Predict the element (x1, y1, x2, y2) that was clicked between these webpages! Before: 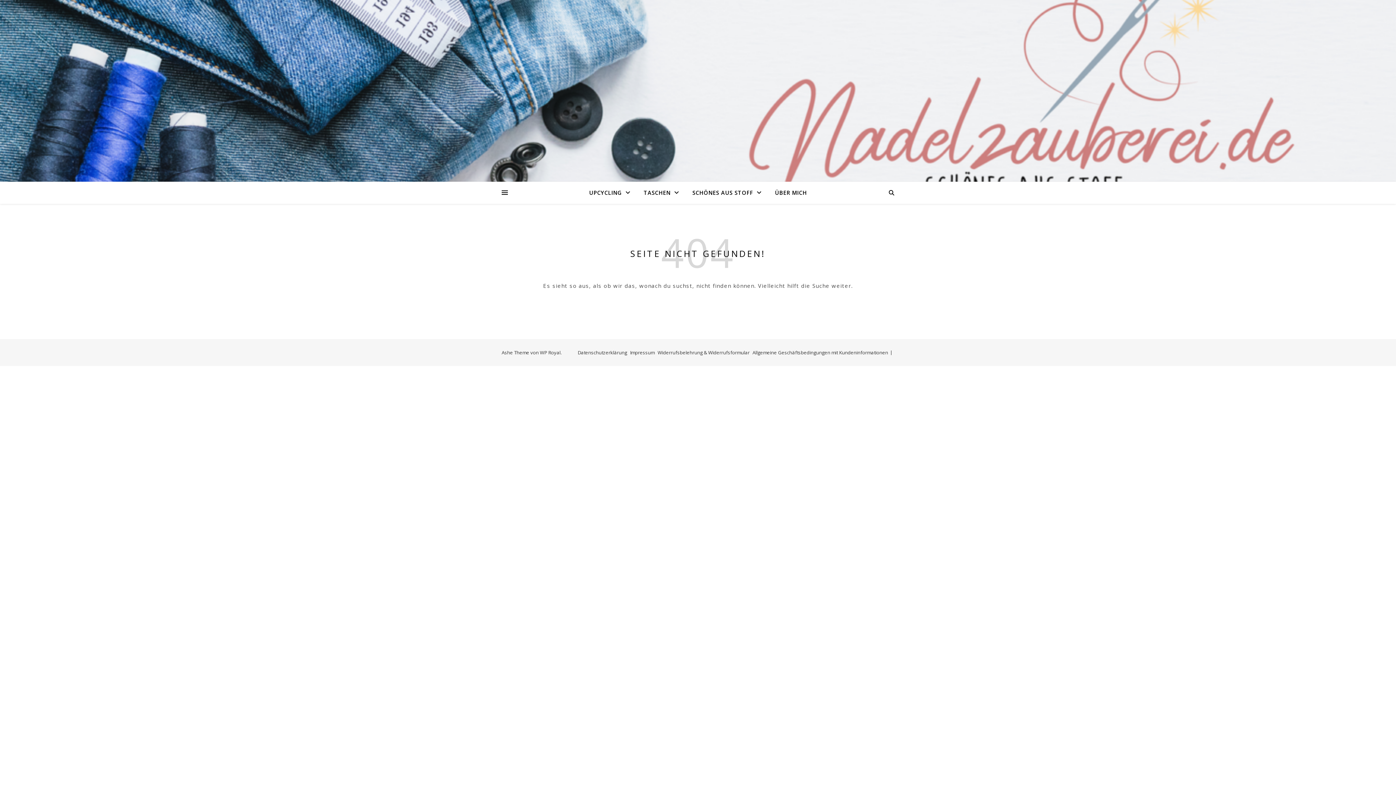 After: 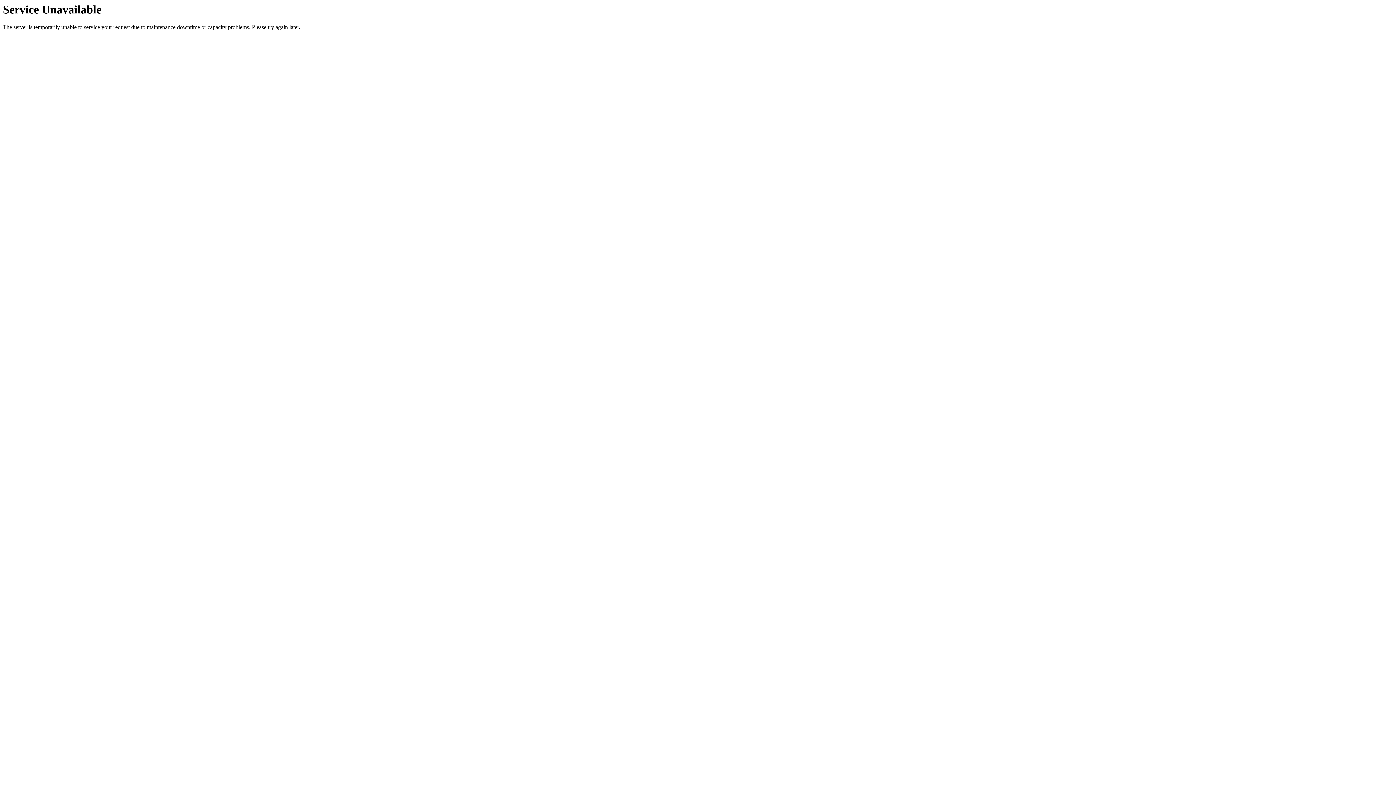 Action: bbox: (769, 181, 807, 203) label: ÜBER MICH